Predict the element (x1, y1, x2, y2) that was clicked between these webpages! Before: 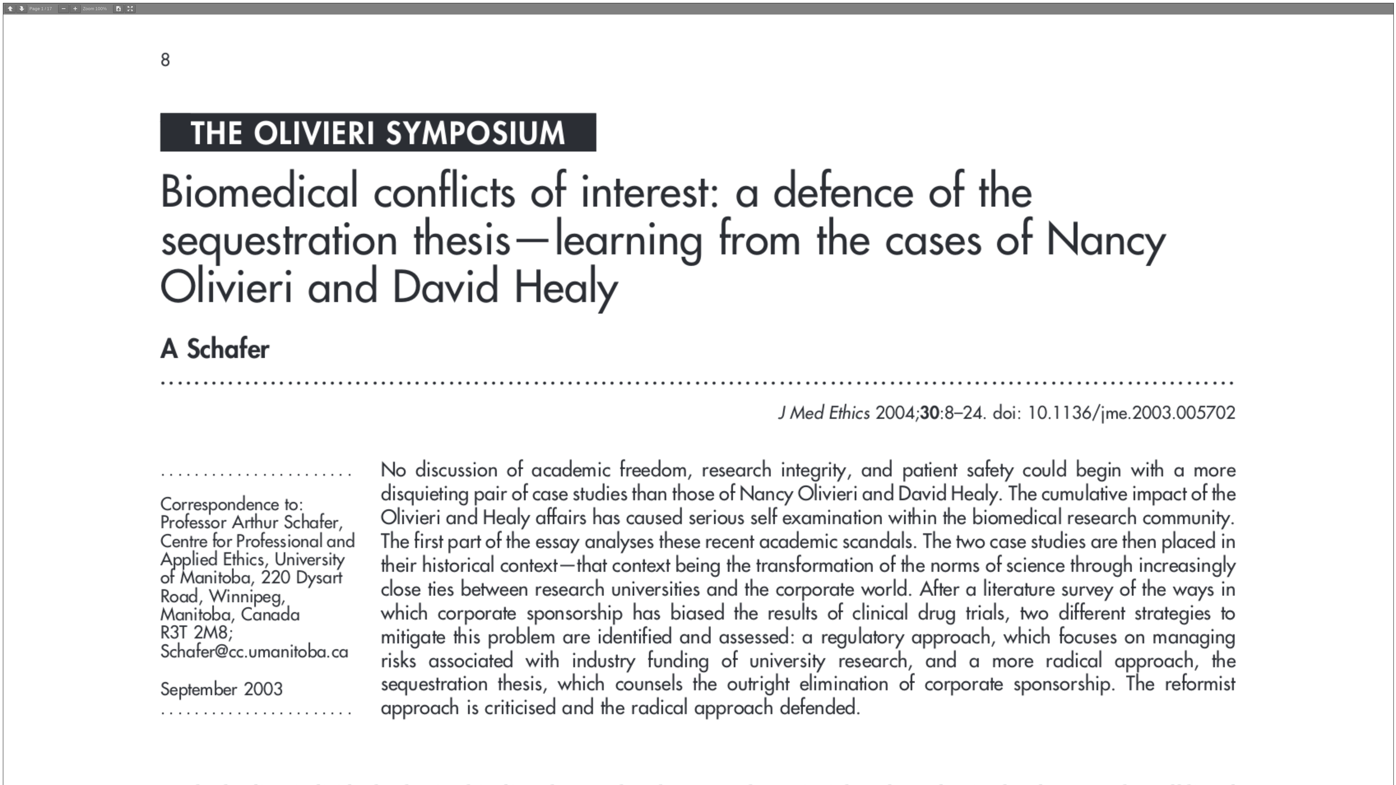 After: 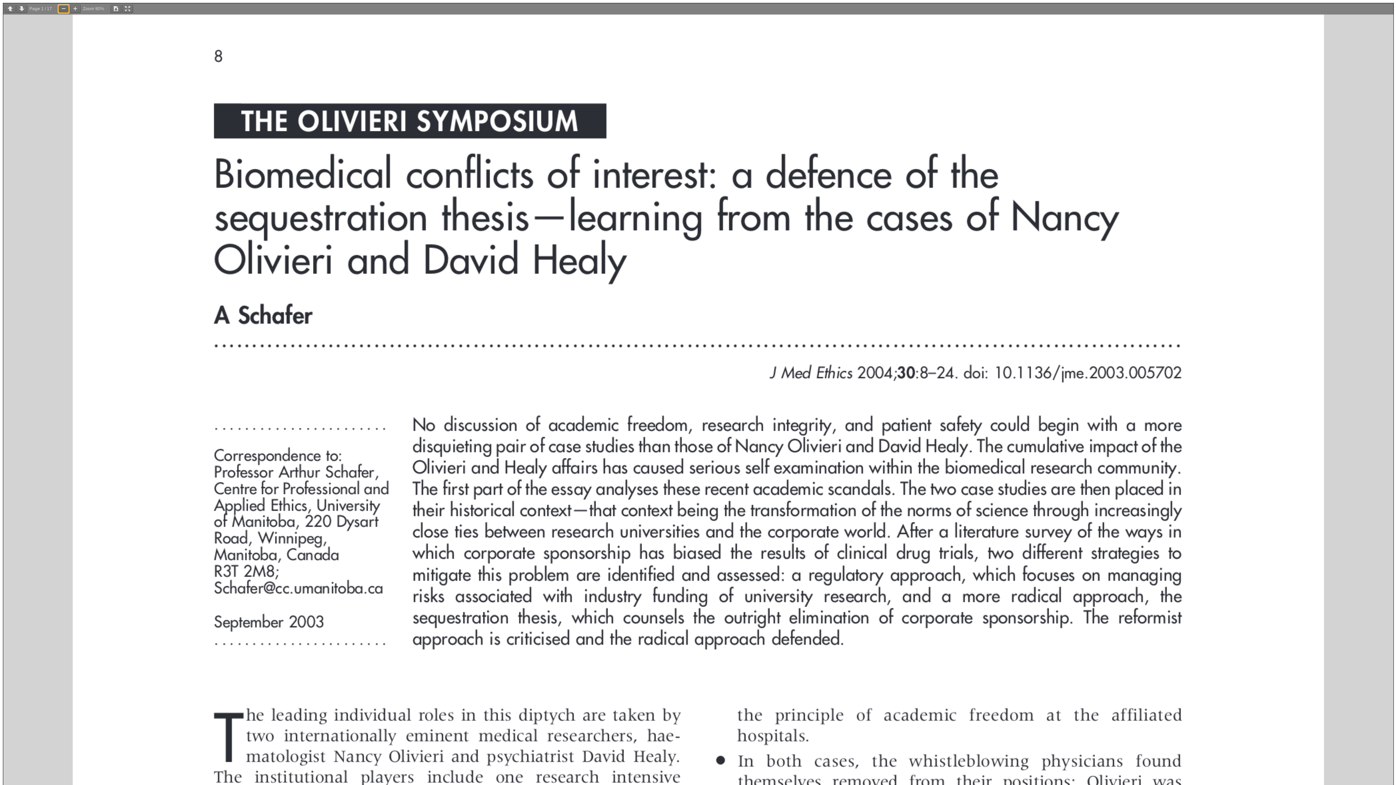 Action: bbox: (58, 4, 69, 13)